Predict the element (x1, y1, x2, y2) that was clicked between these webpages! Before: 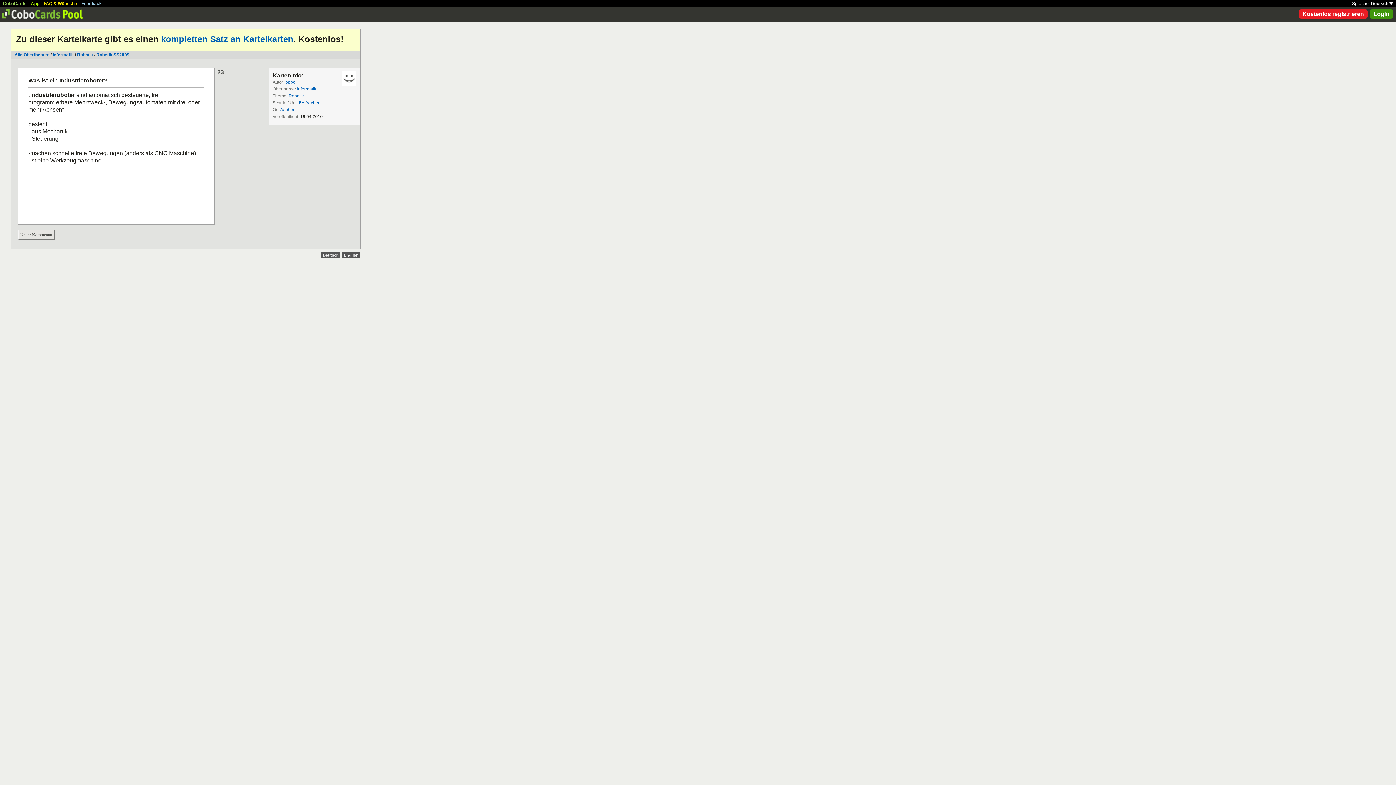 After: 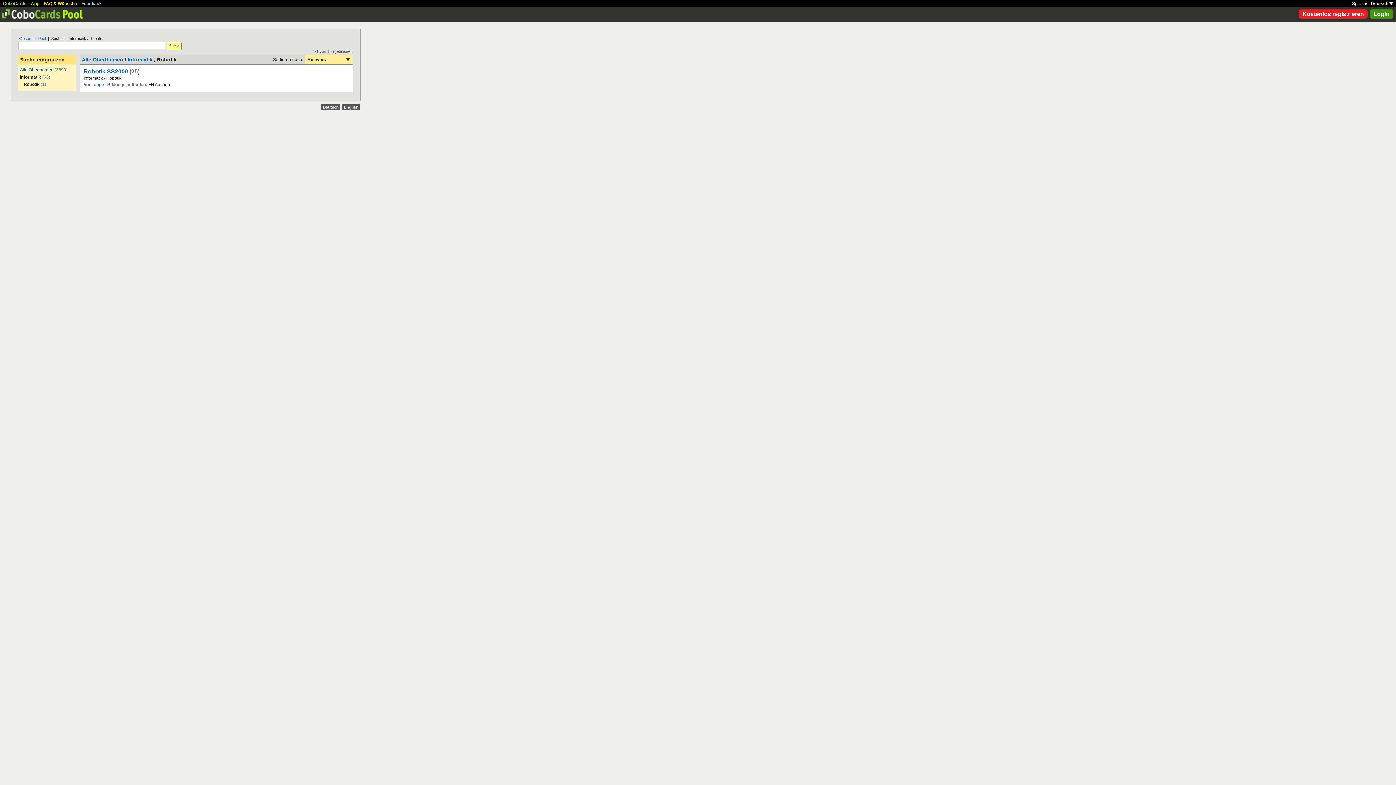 Action: bbox: (77, 52, 93, 57) label: Robotik